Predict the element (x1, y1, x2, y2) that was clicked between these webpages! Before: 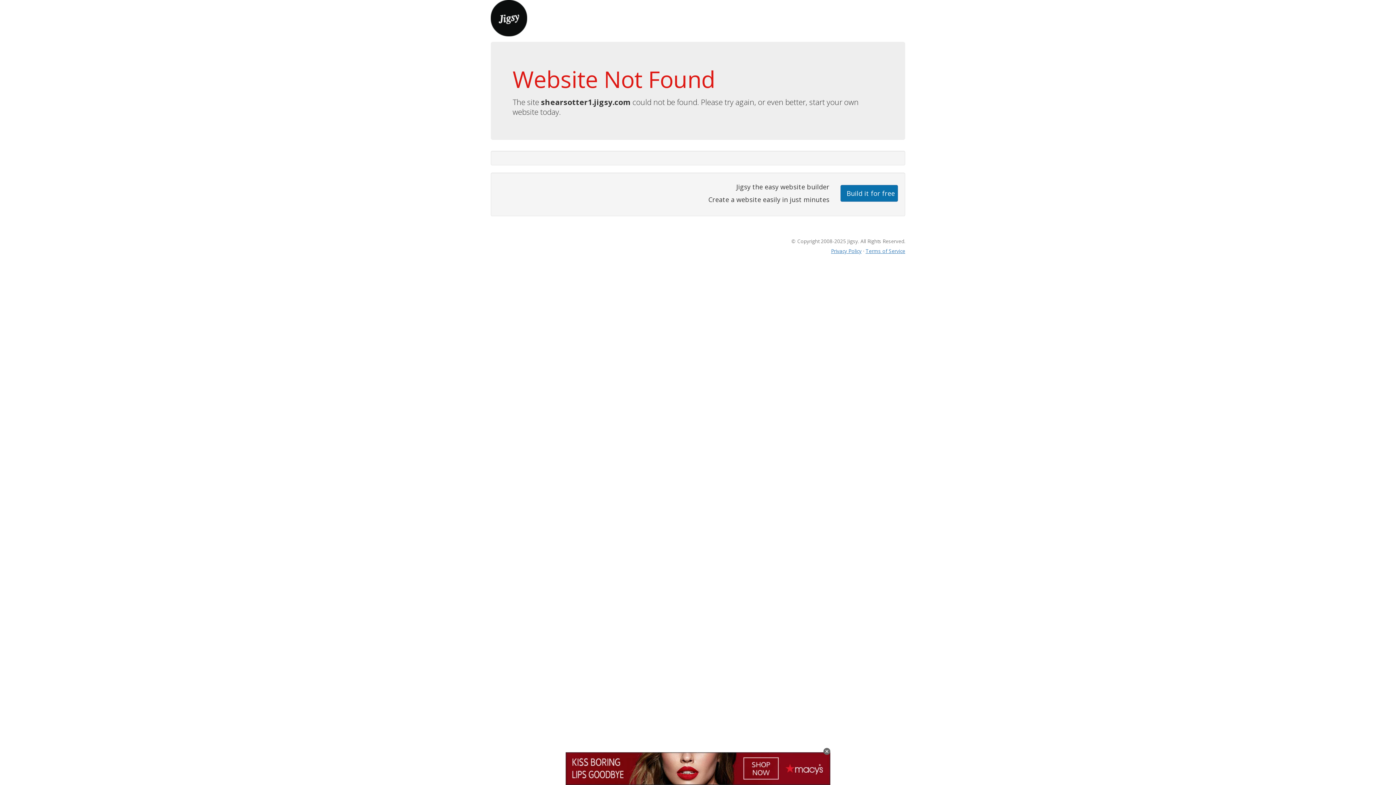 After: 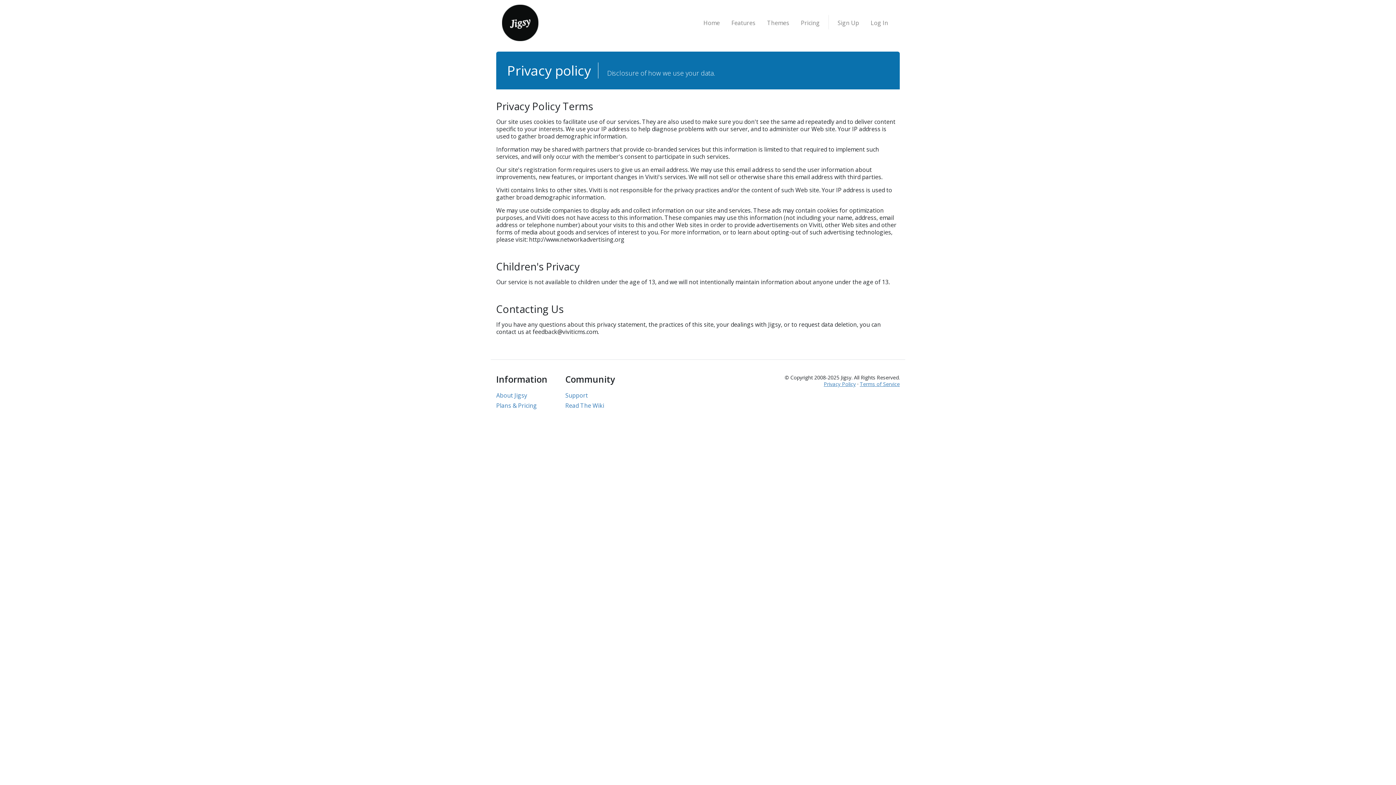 Action: bbox: (831, 247, 861, 254) label: Privacy Policy